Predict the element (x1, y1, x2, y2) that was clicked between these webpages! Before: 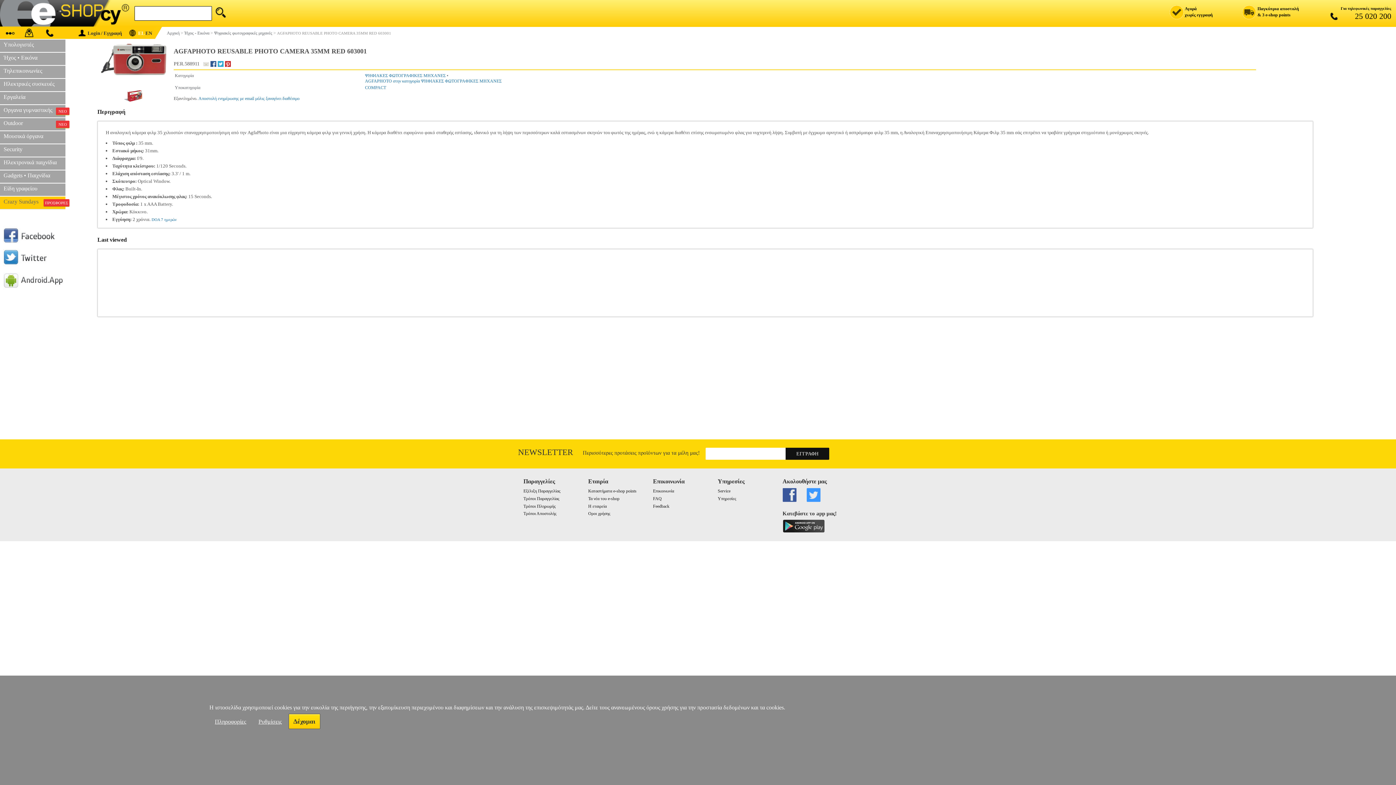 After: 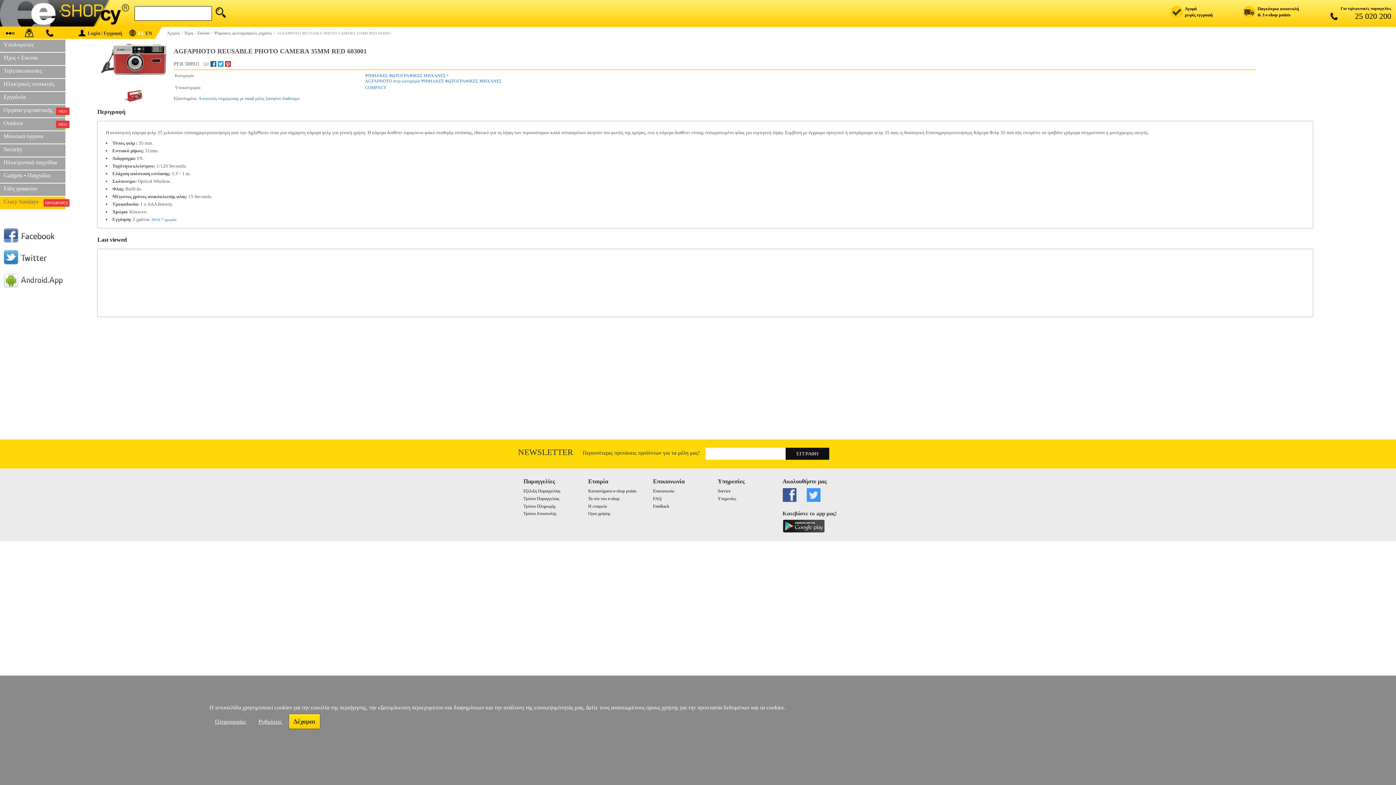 Action: bbox: (210, 61, 216, 66)